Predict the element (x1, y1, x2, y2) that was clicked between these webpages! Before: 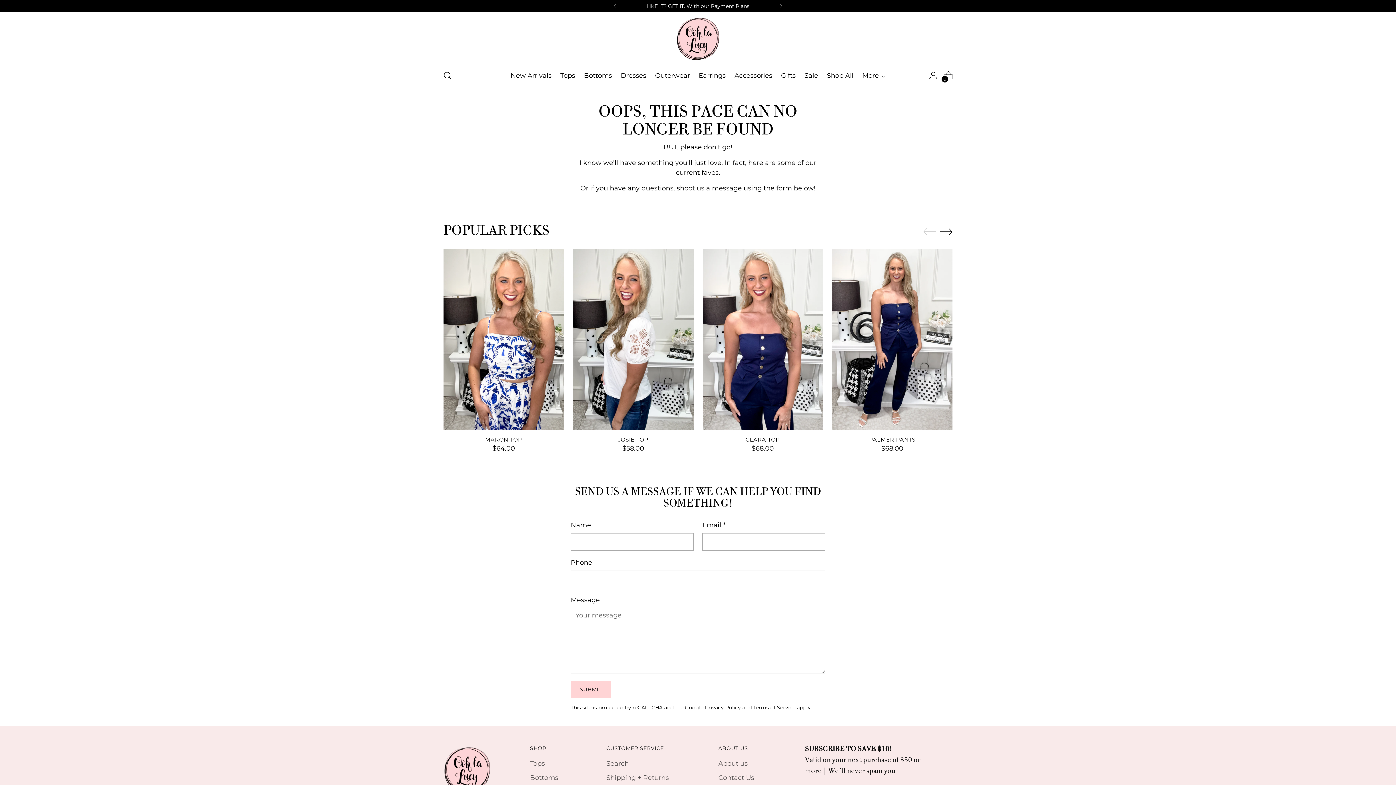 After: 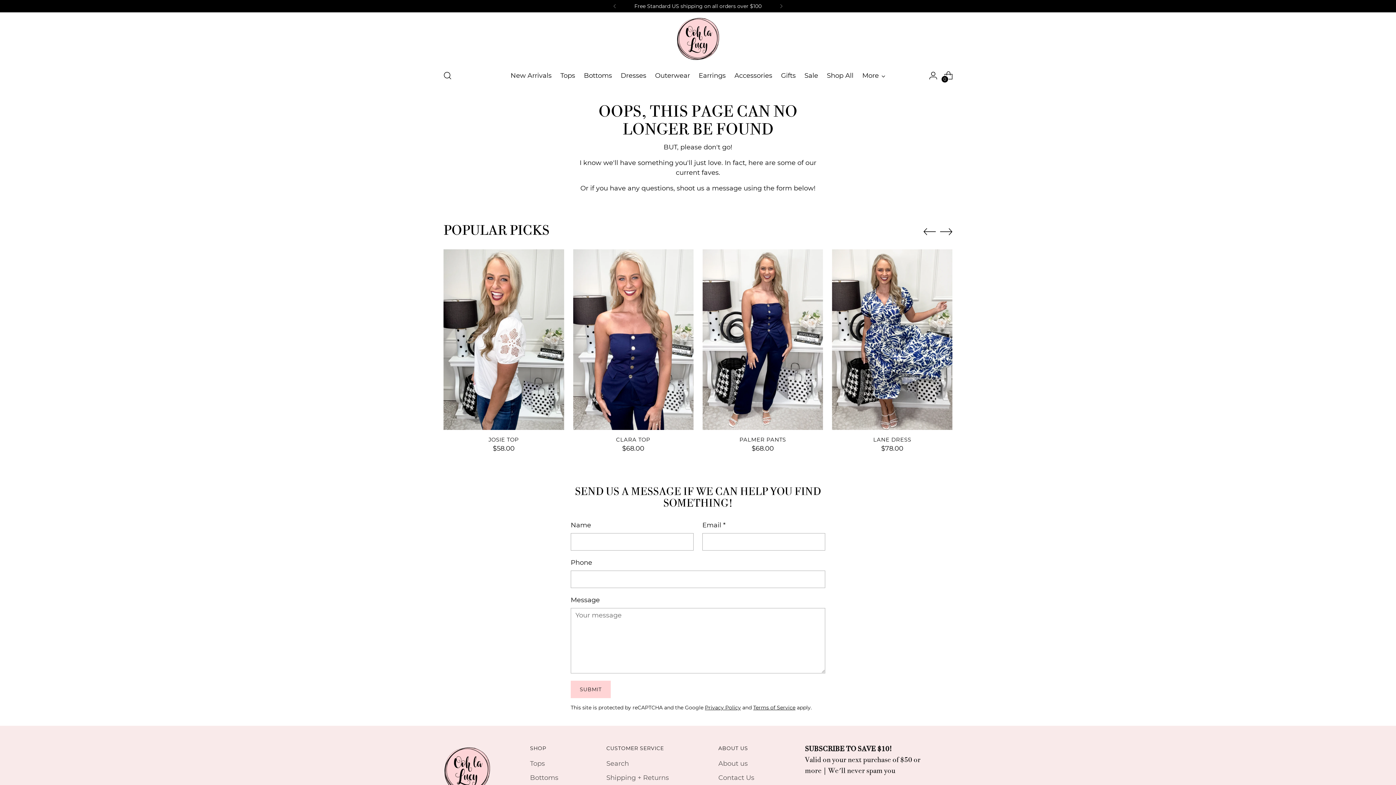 Action: label: Move to next carousel slide bbox: (940, 225, 952, 237)